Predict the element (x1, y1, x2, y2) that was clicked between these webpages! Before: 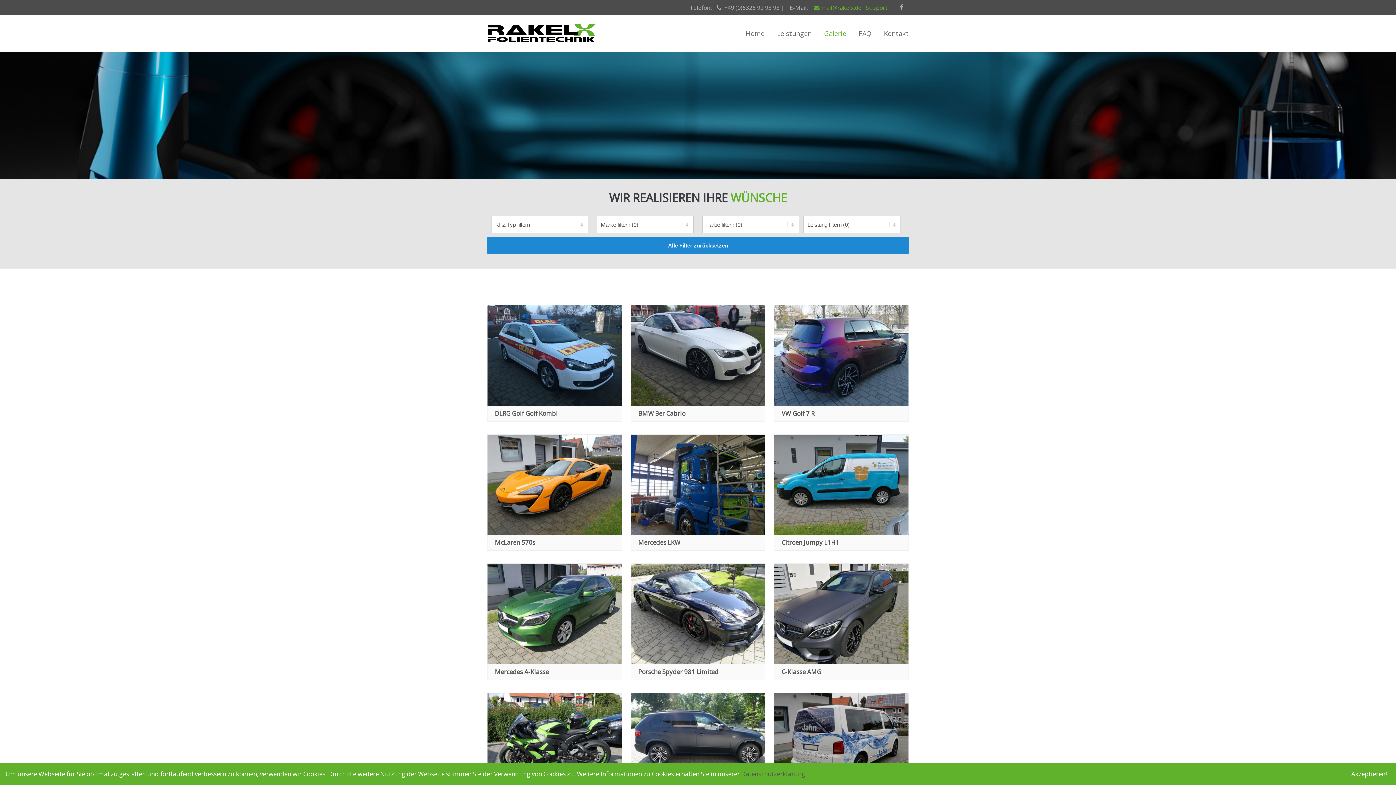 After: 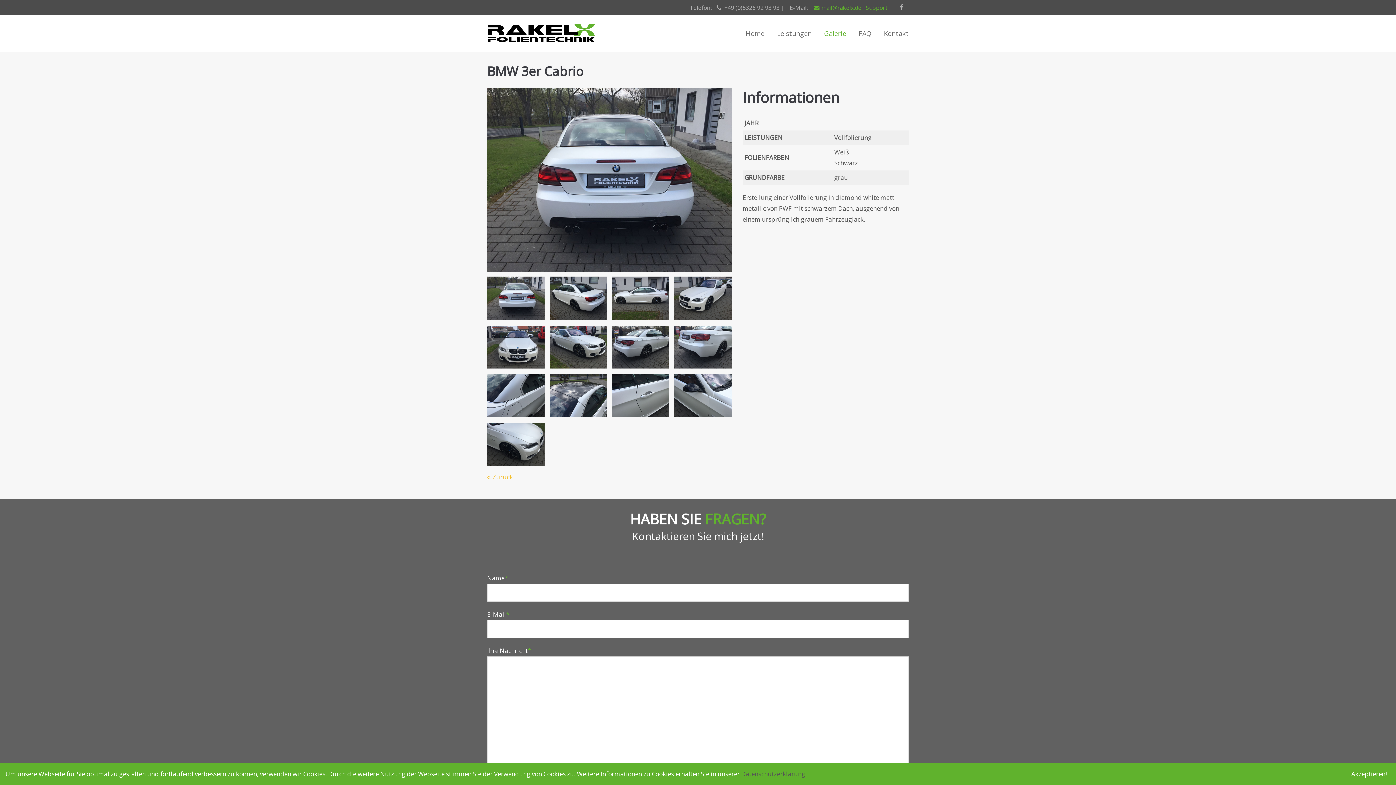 Action: bbox: (631, 305, 765, 406)